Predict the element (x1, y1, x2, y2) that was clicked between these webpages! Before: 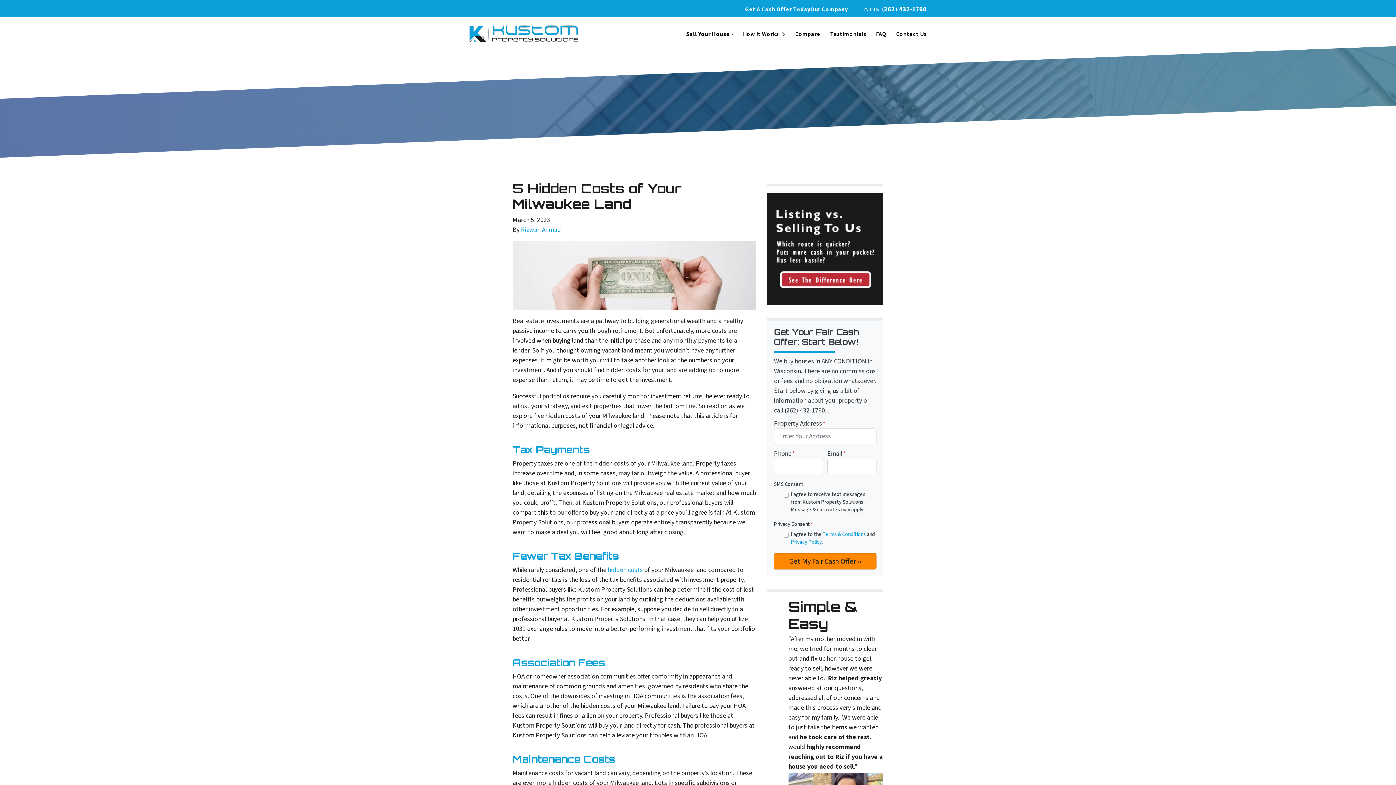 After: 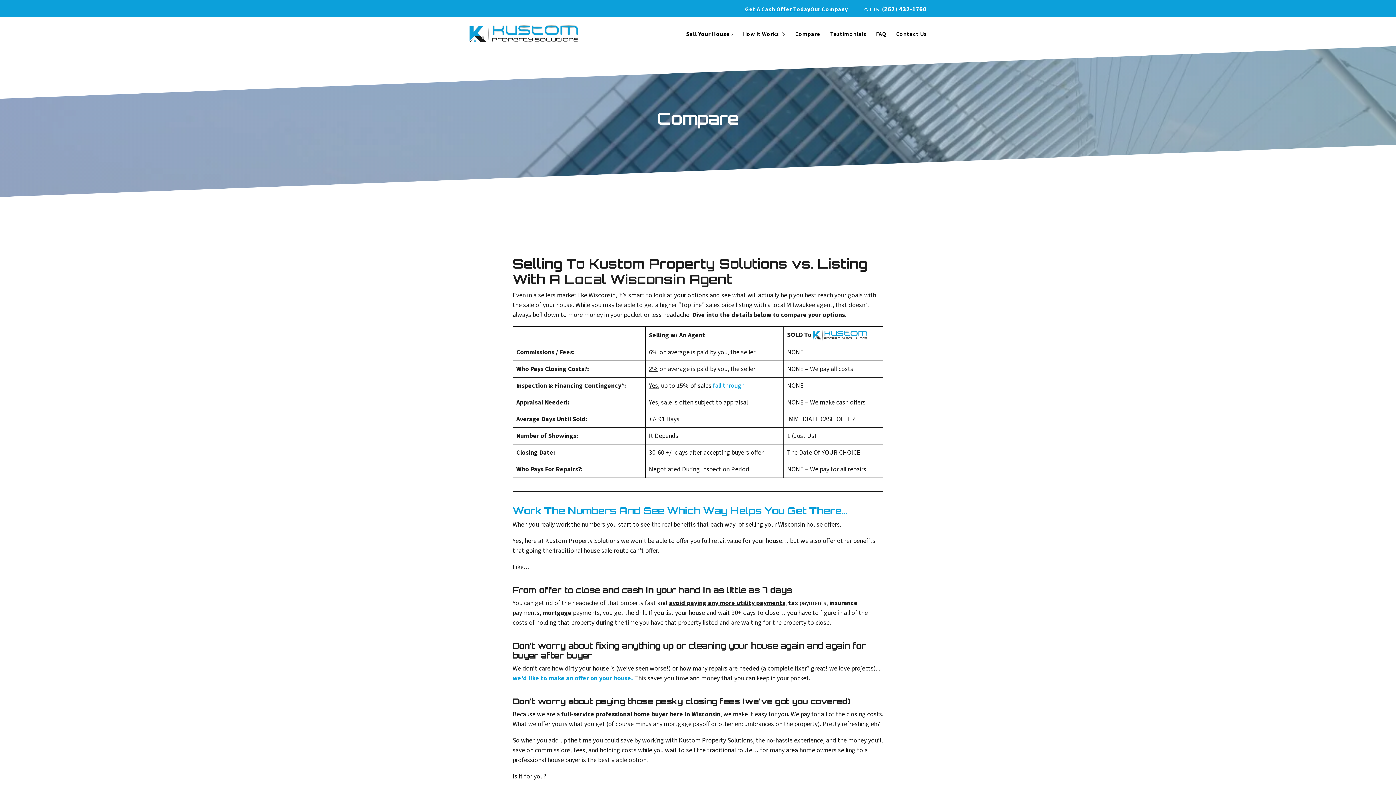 Action: bbox: (767, 244, 883, 253)